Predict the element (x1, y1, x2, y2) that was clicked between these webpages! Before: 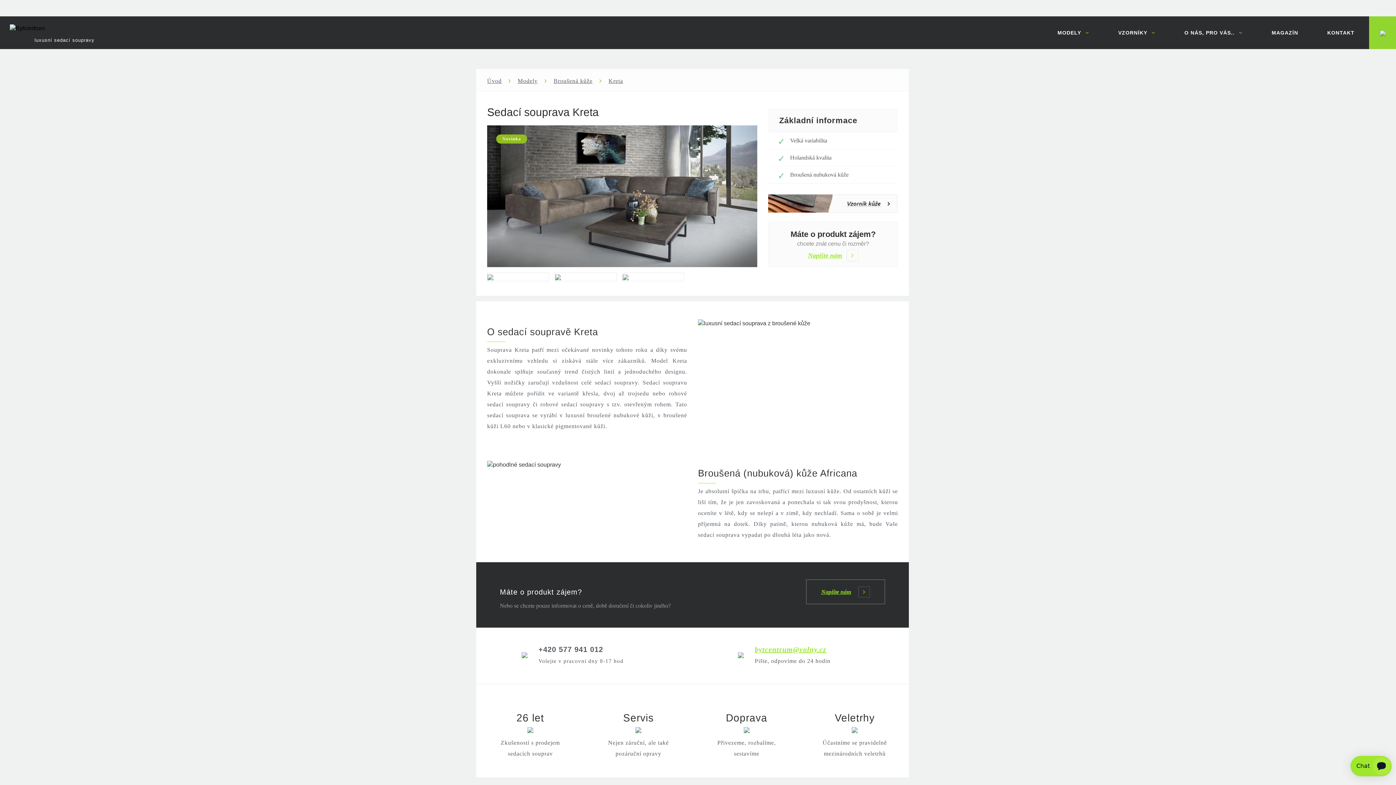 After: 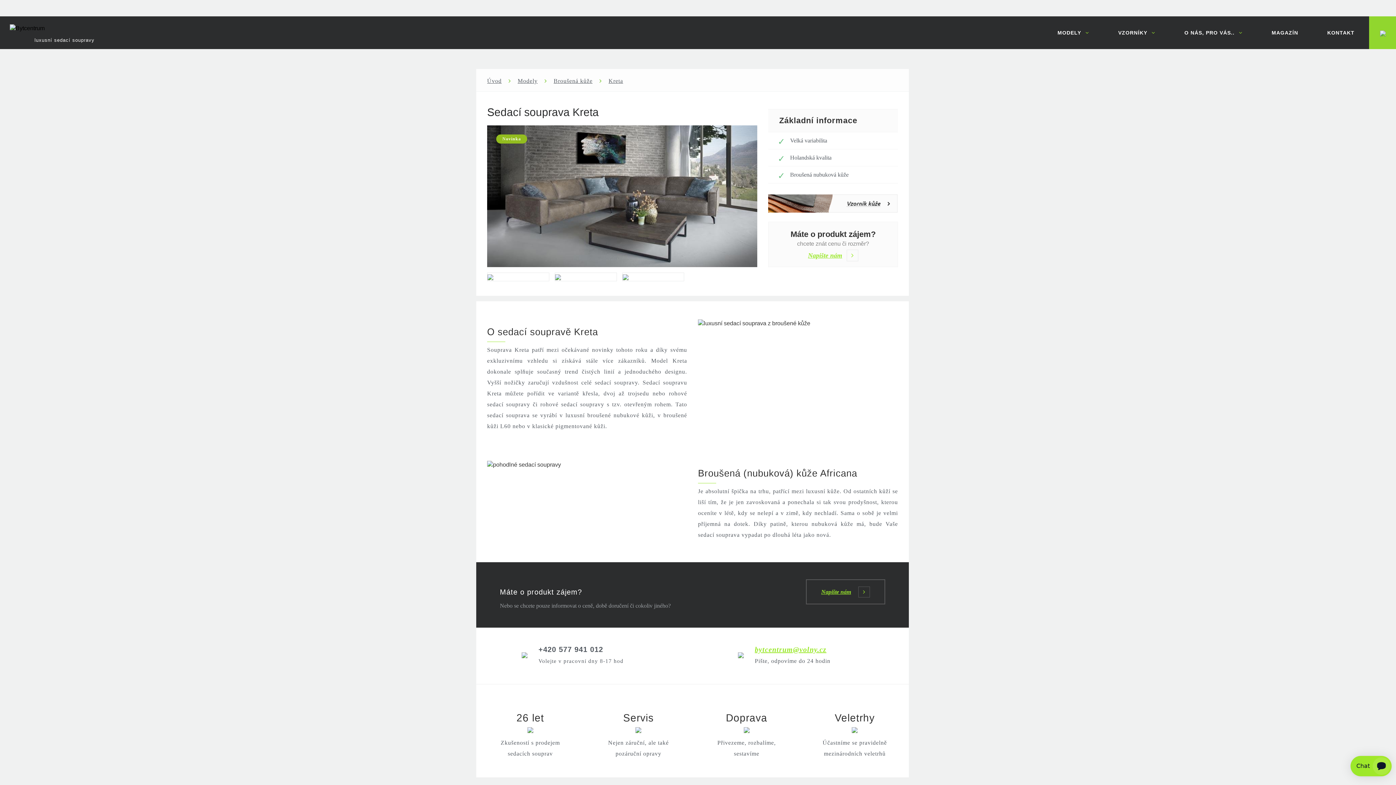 Action: bbox: (755, 644, 826, 655) label: bytcentrum@volny.cz